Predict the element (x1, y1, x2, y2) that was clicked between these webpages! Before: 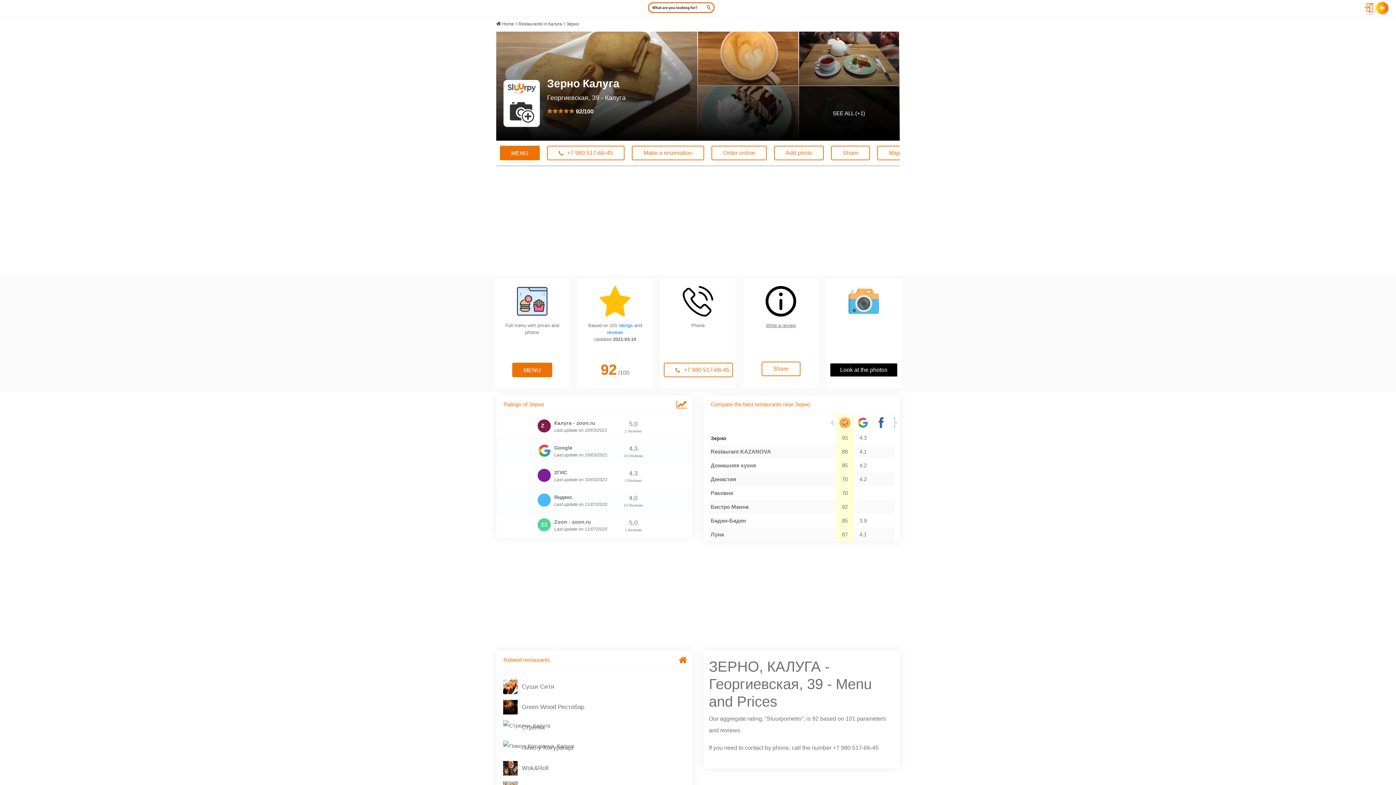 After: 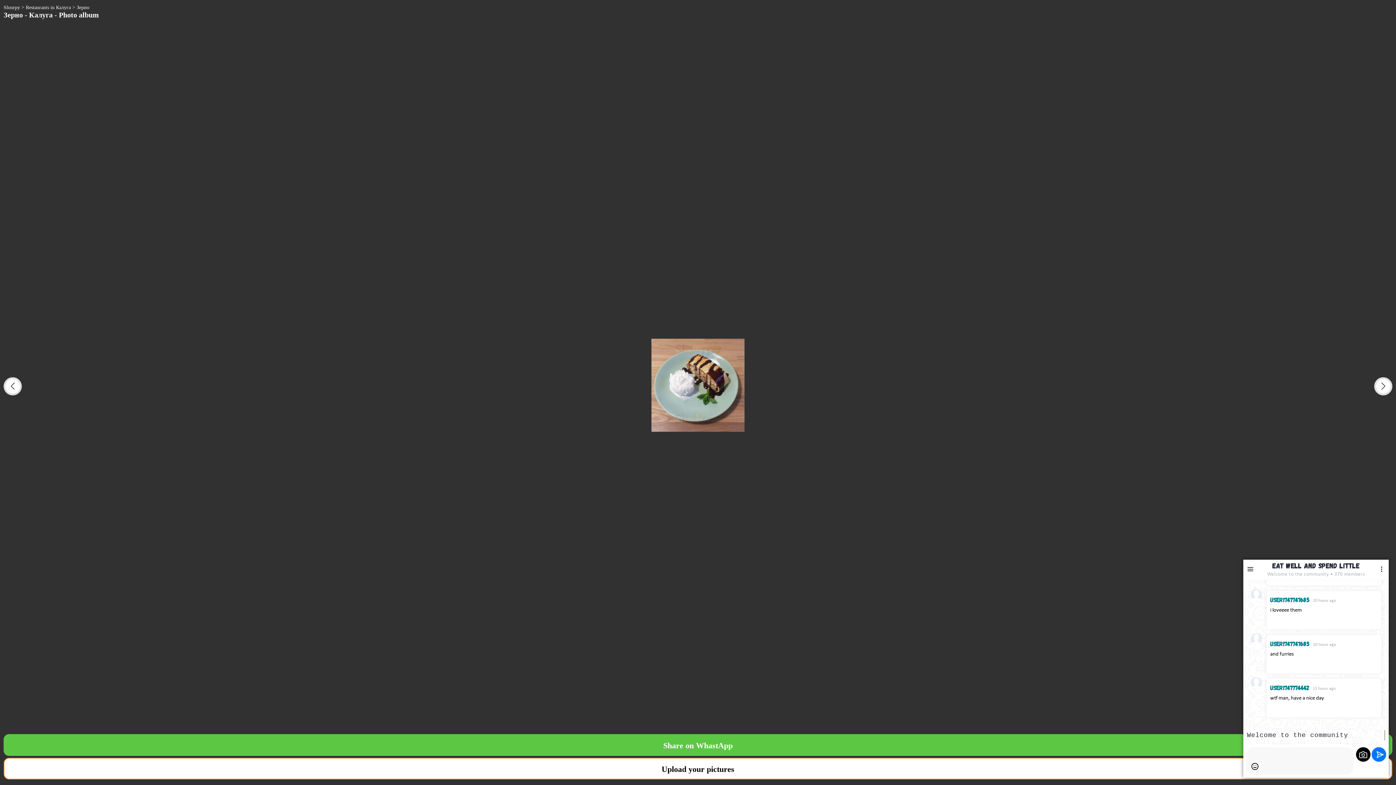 Action: bbox: (698, 86, 798, 140) label: picture-42309129